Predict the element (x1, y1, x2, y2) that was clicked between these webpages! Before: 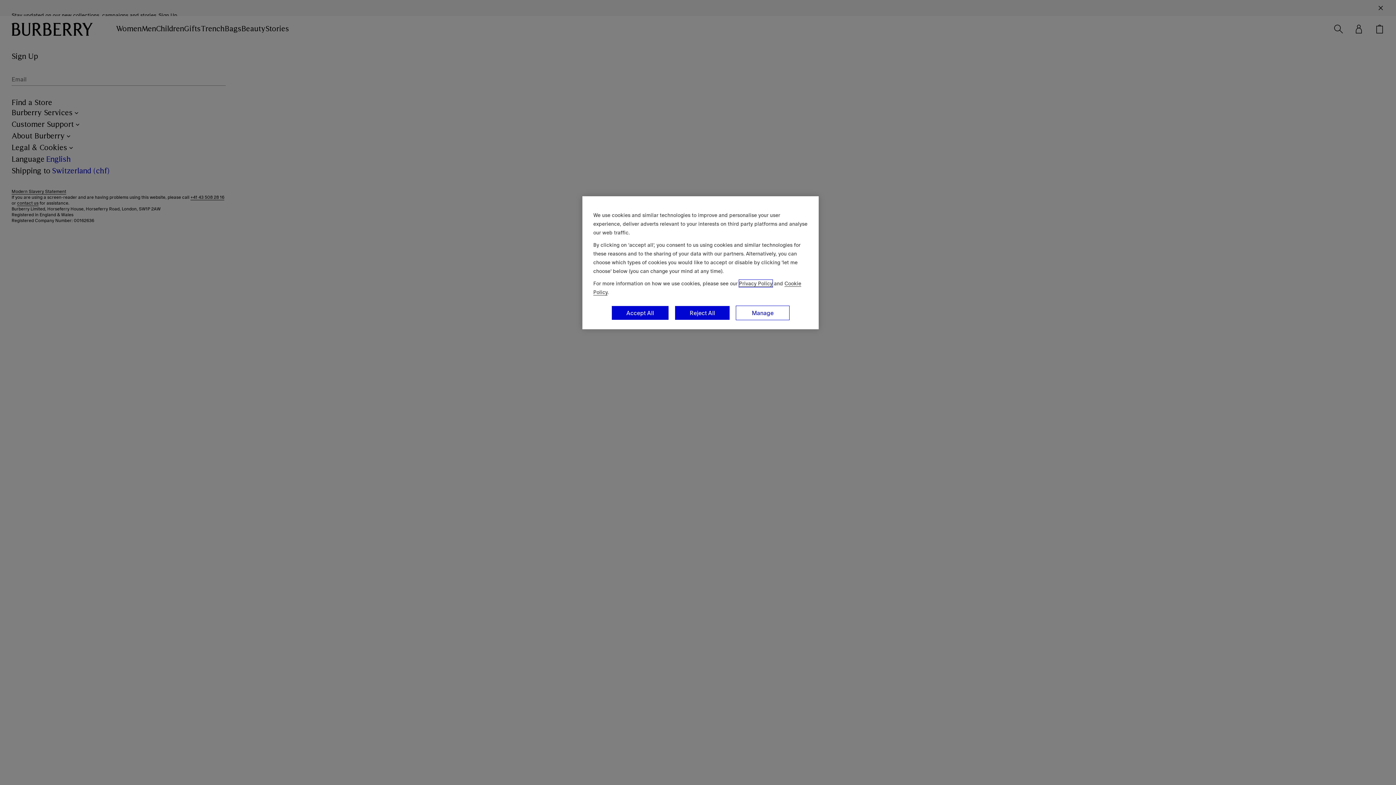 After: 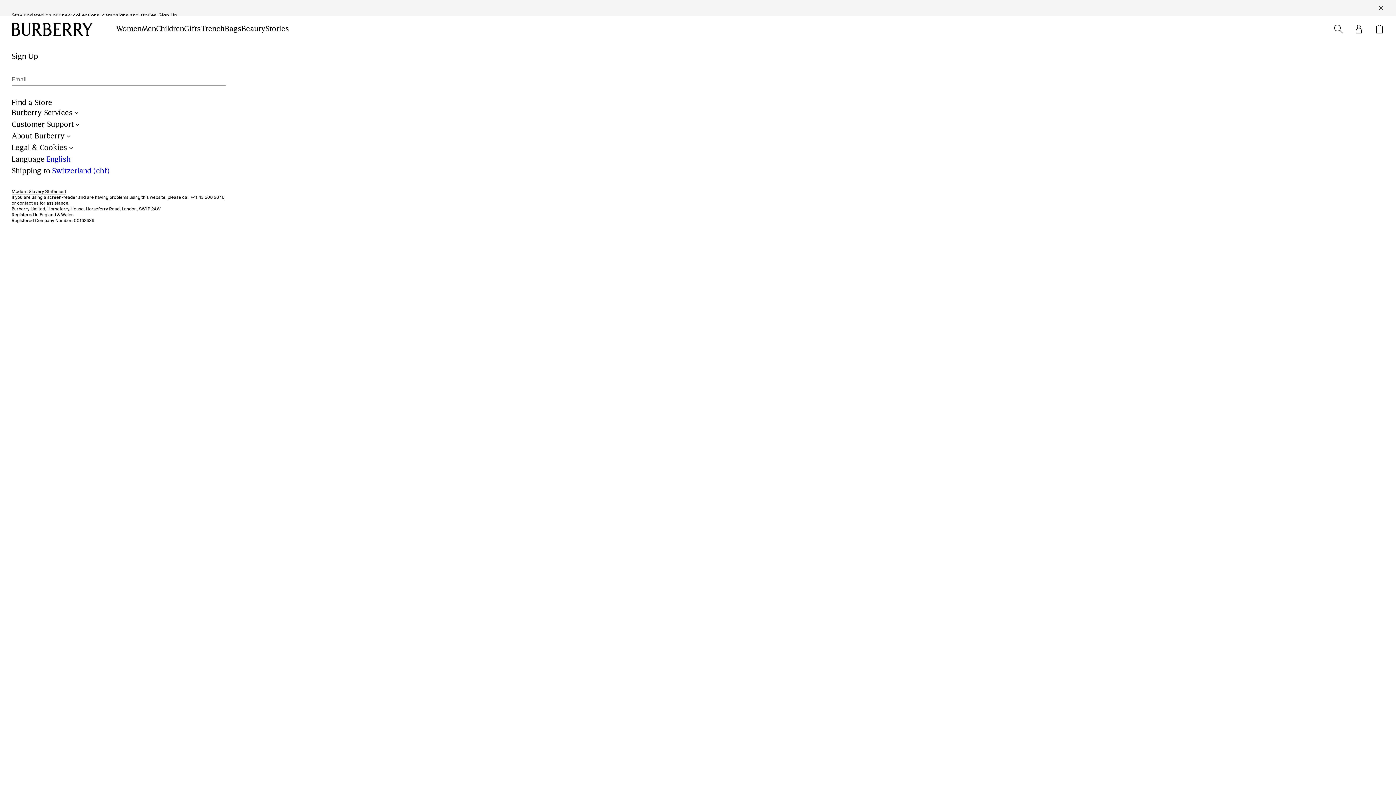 Action: label: Reject All bbox: (674, 305, 730, 320)